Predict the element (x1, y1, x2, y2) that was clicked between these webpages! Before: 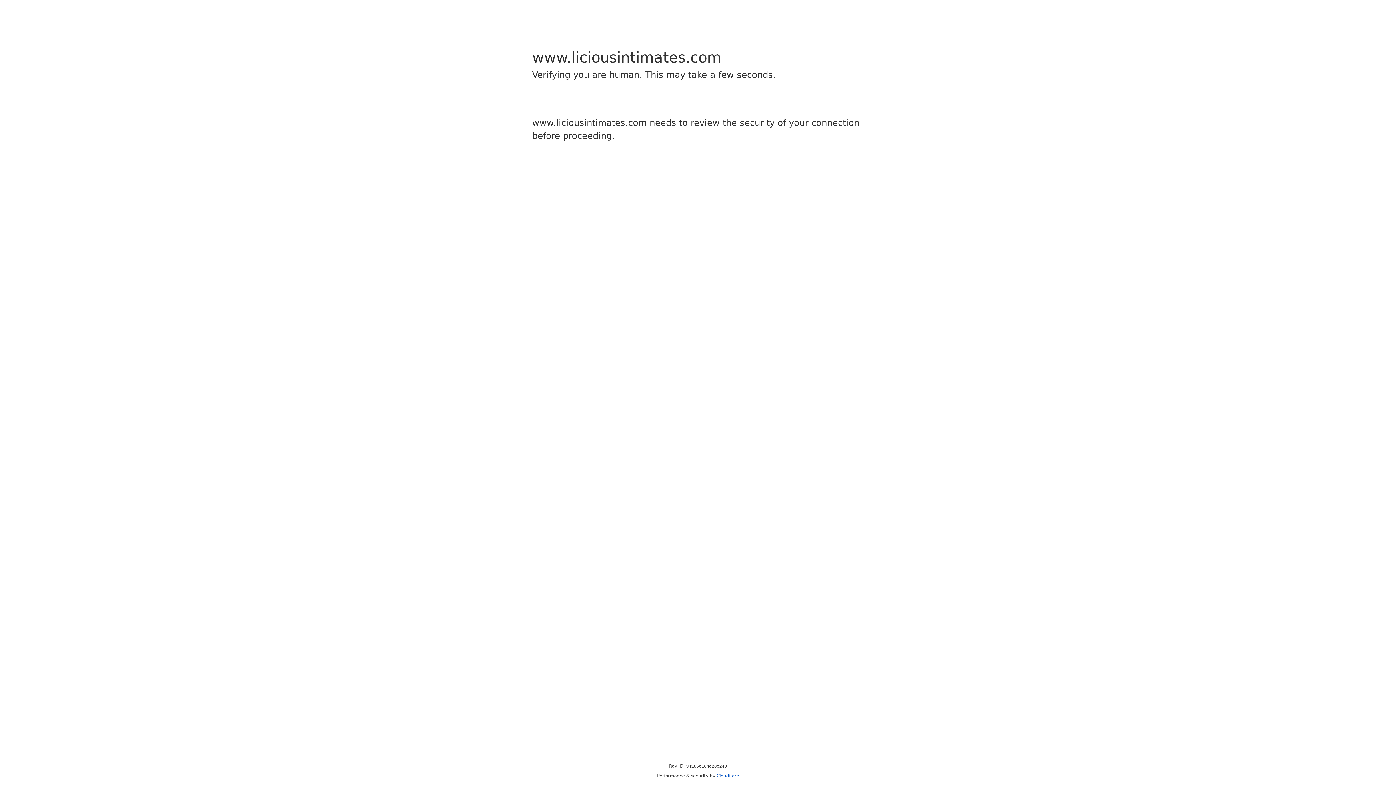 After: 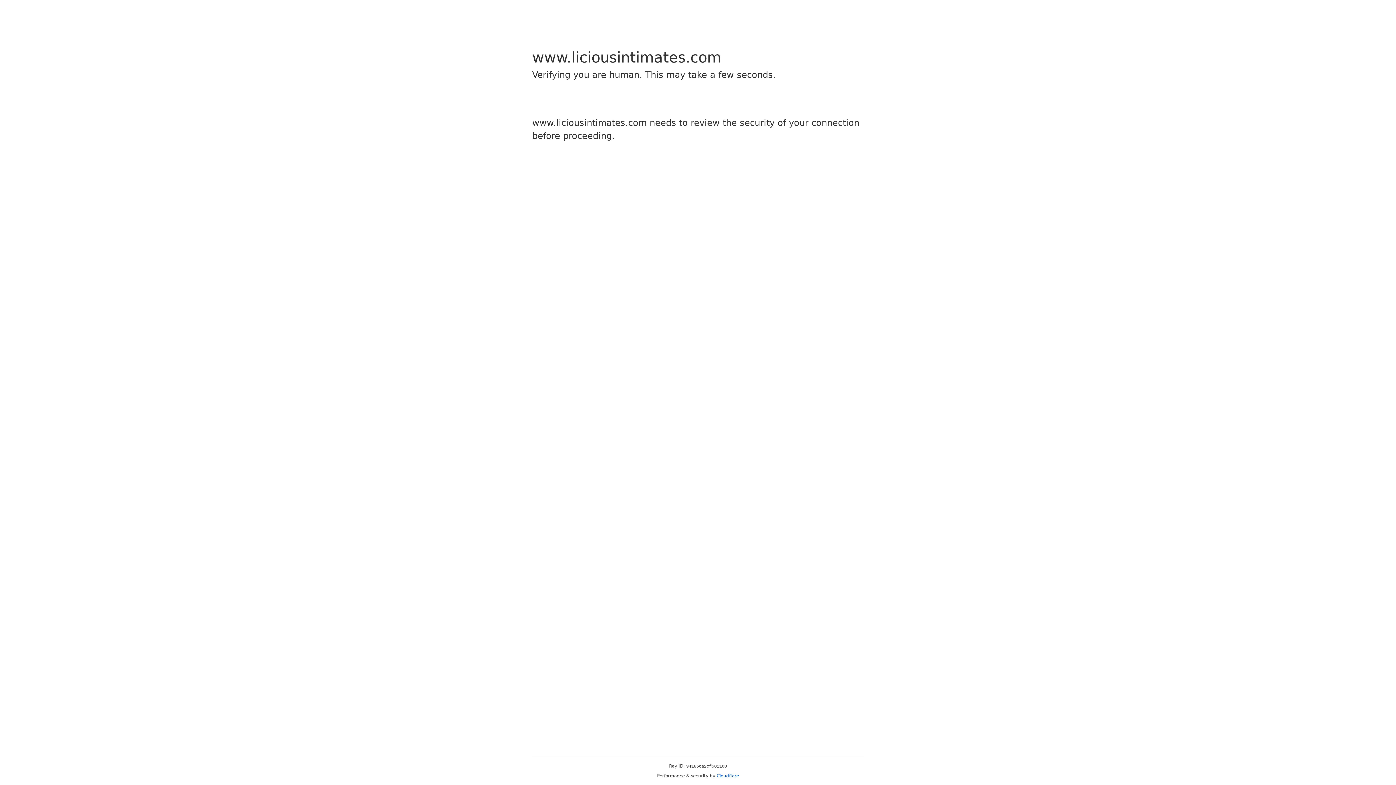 Action: bbox: (716, 773, 739, 778) label: Cloudflare